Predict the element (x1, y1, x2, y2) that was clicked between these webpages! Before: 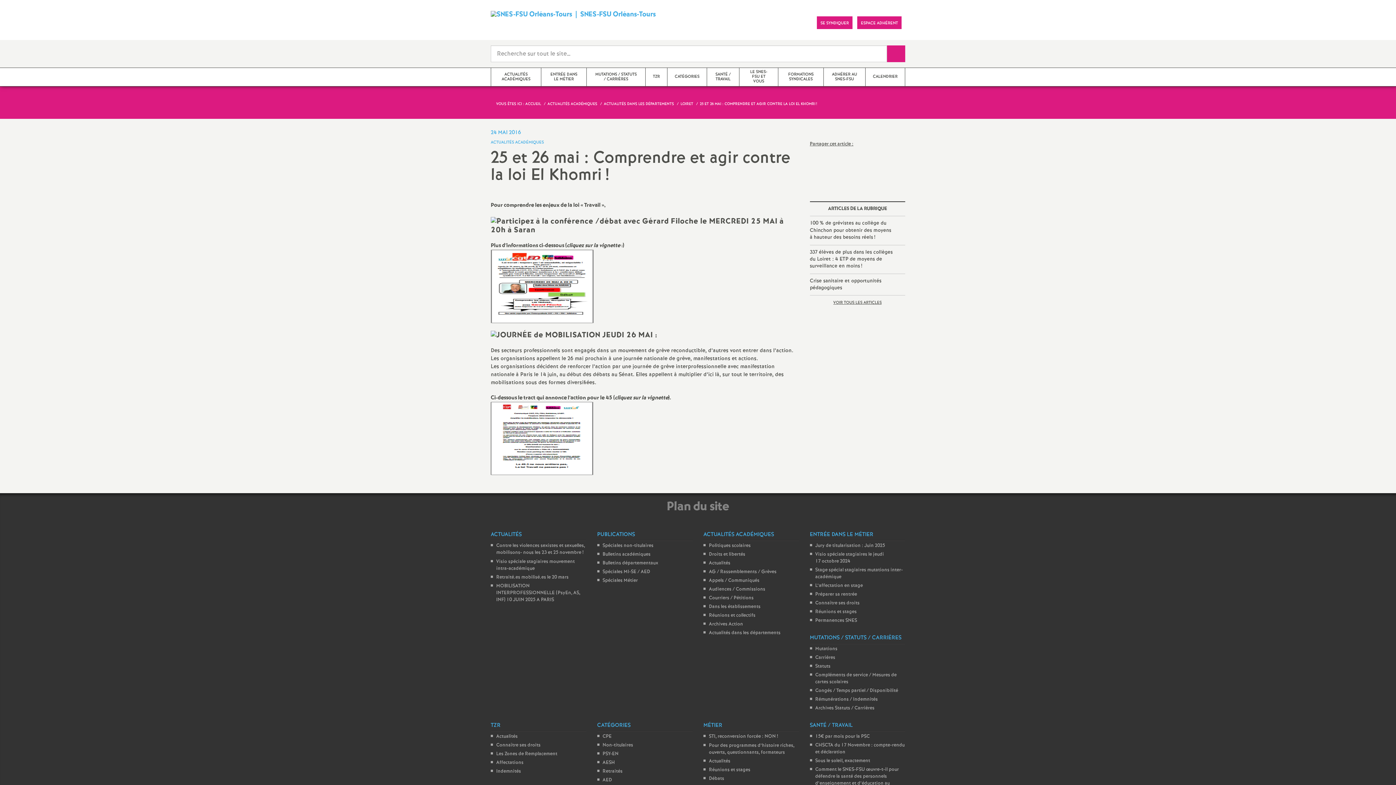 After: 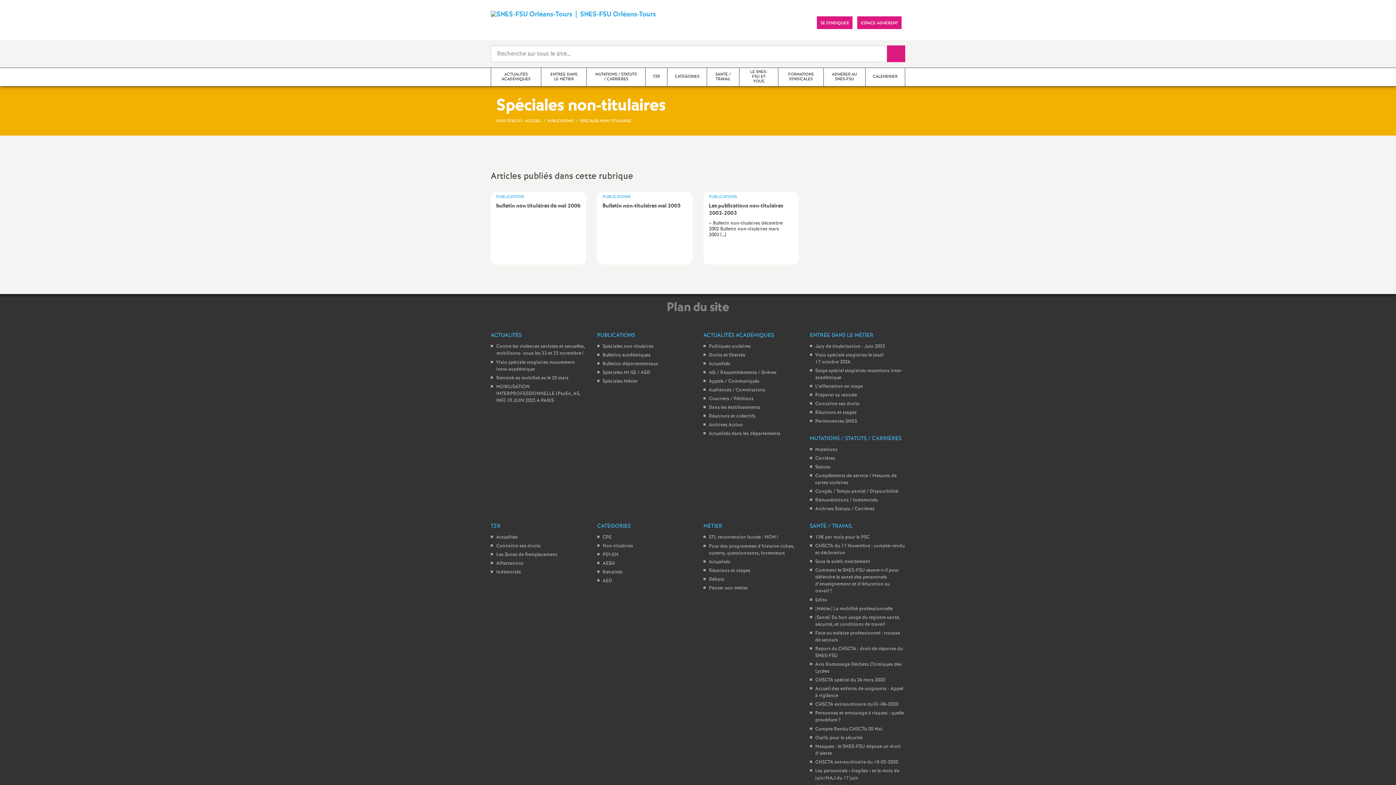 Action: bbox: (602, 542, 653, 549) label: Spéciales non-titulaires